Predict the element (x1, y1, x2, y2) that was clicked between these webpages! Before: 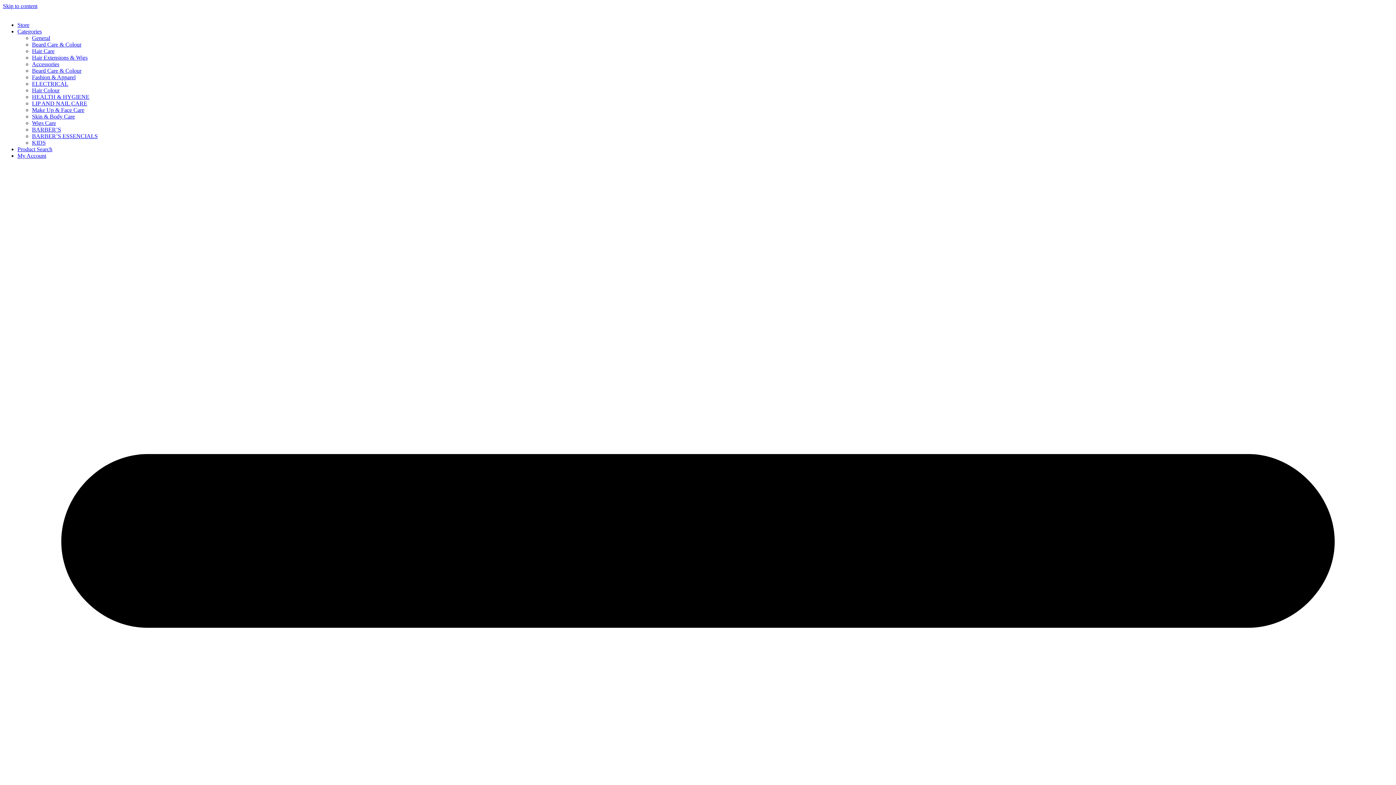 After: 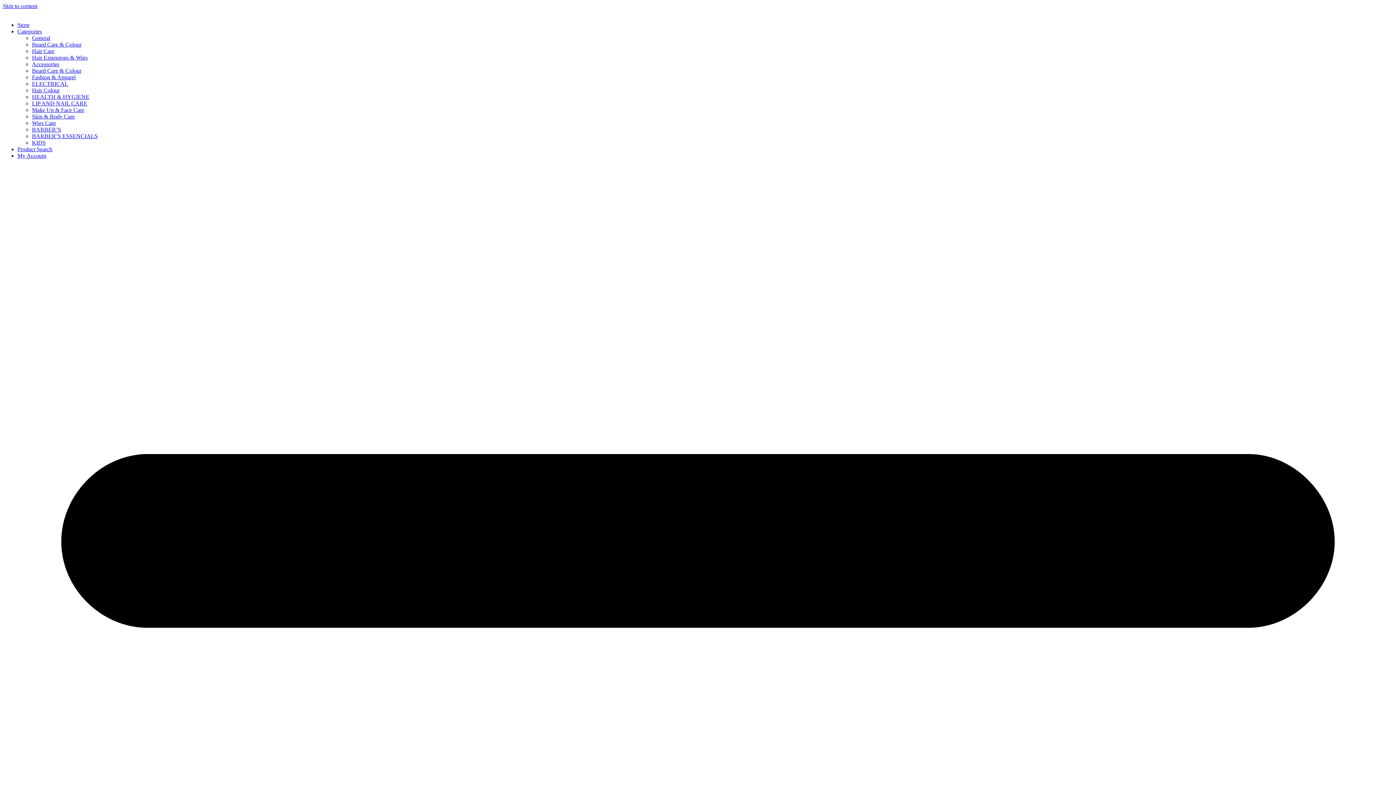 Action: bbox: (32, 100, 87, 106) label: LIP AND NAIL CARE